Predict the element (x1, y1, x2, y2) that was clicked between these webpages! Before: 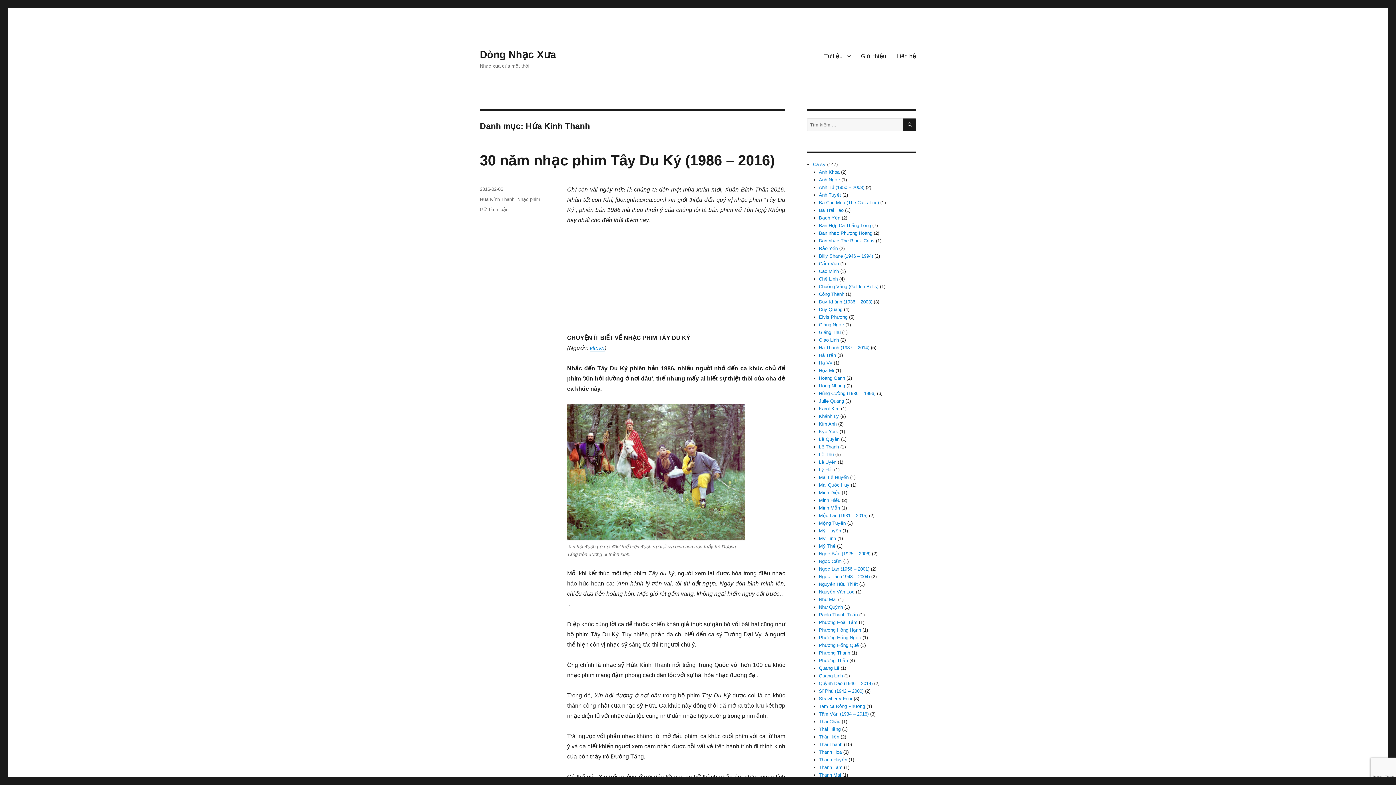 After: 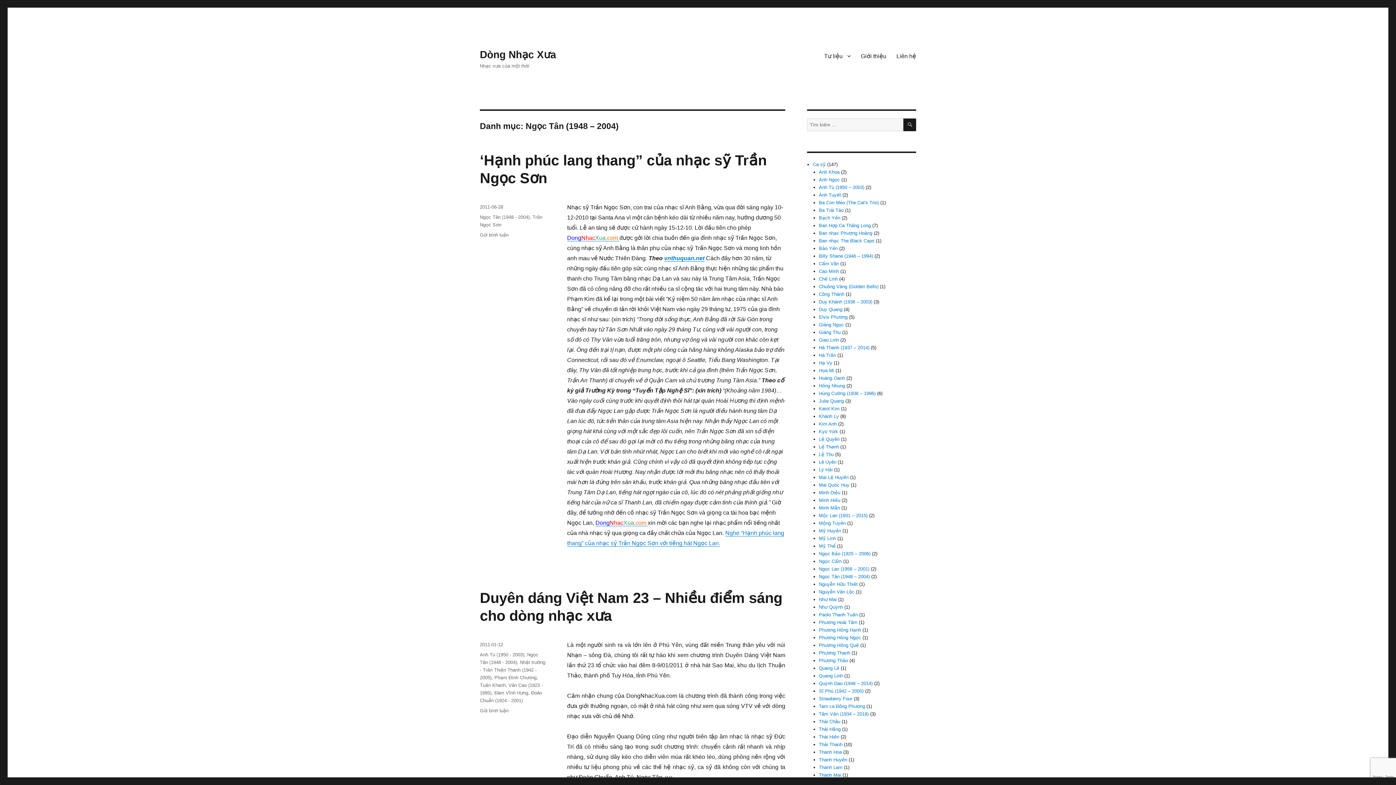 Action: bbox: (819, 574, 870, 579) label: Ngọc Tân (1948 – 2004)